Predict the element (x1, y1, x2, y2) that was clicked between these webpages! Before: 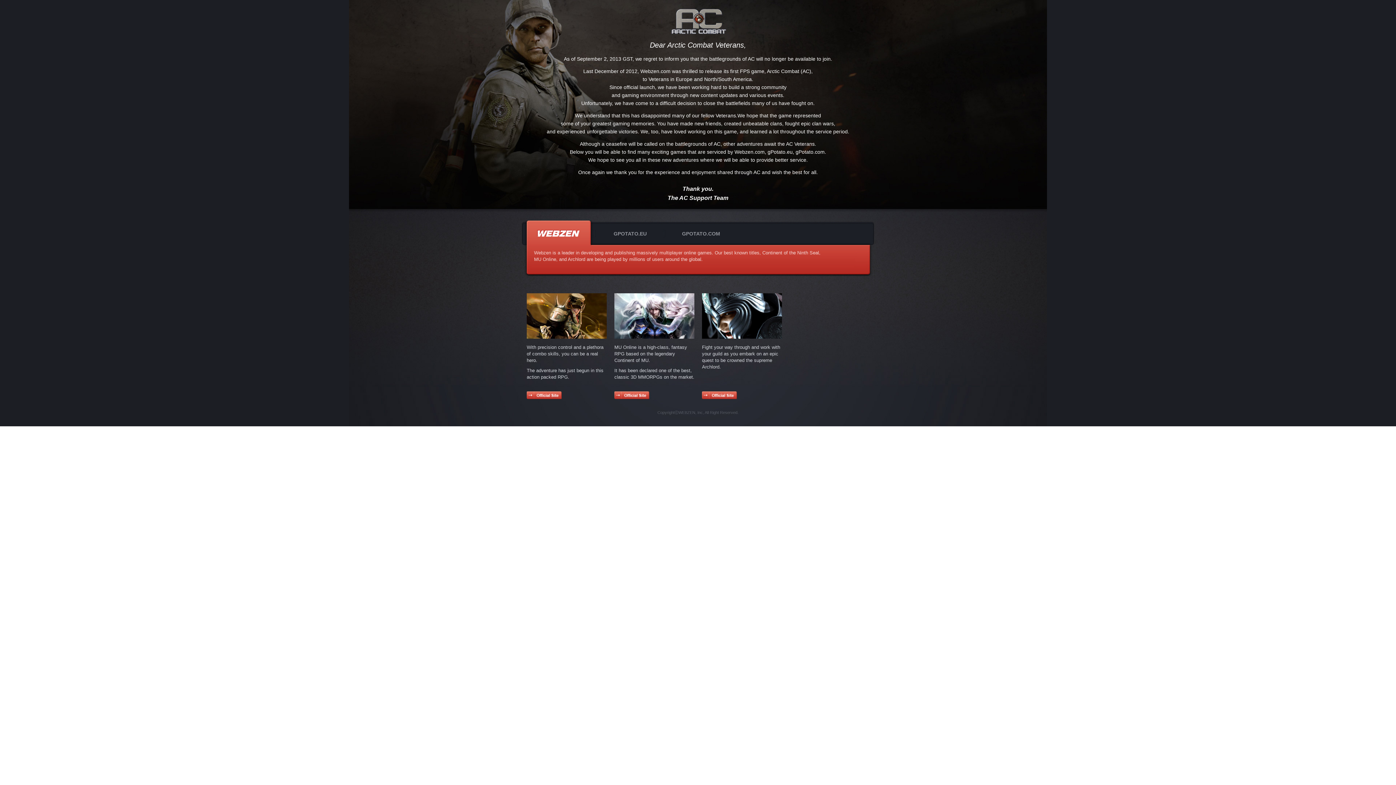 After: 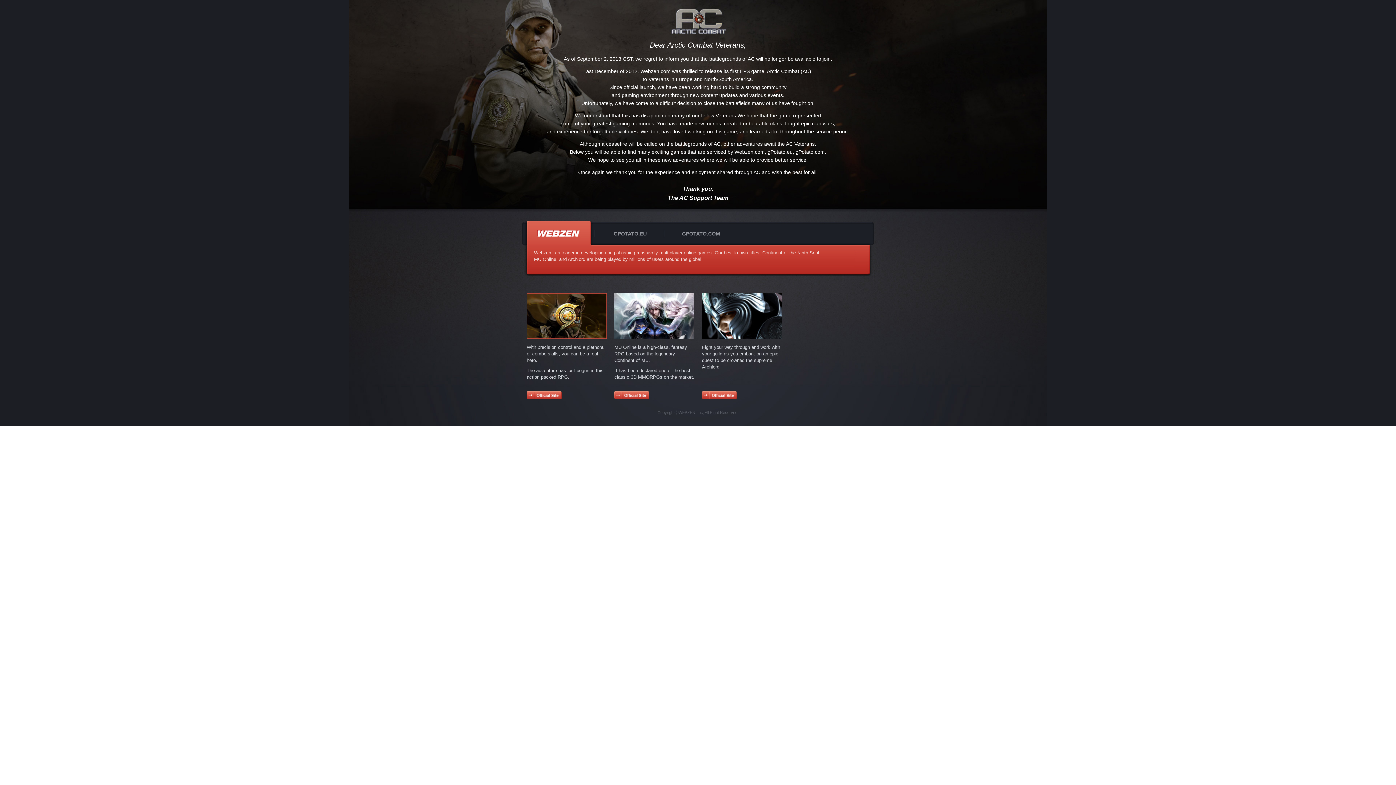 Action: bbox: (526, 293, 606, 338)